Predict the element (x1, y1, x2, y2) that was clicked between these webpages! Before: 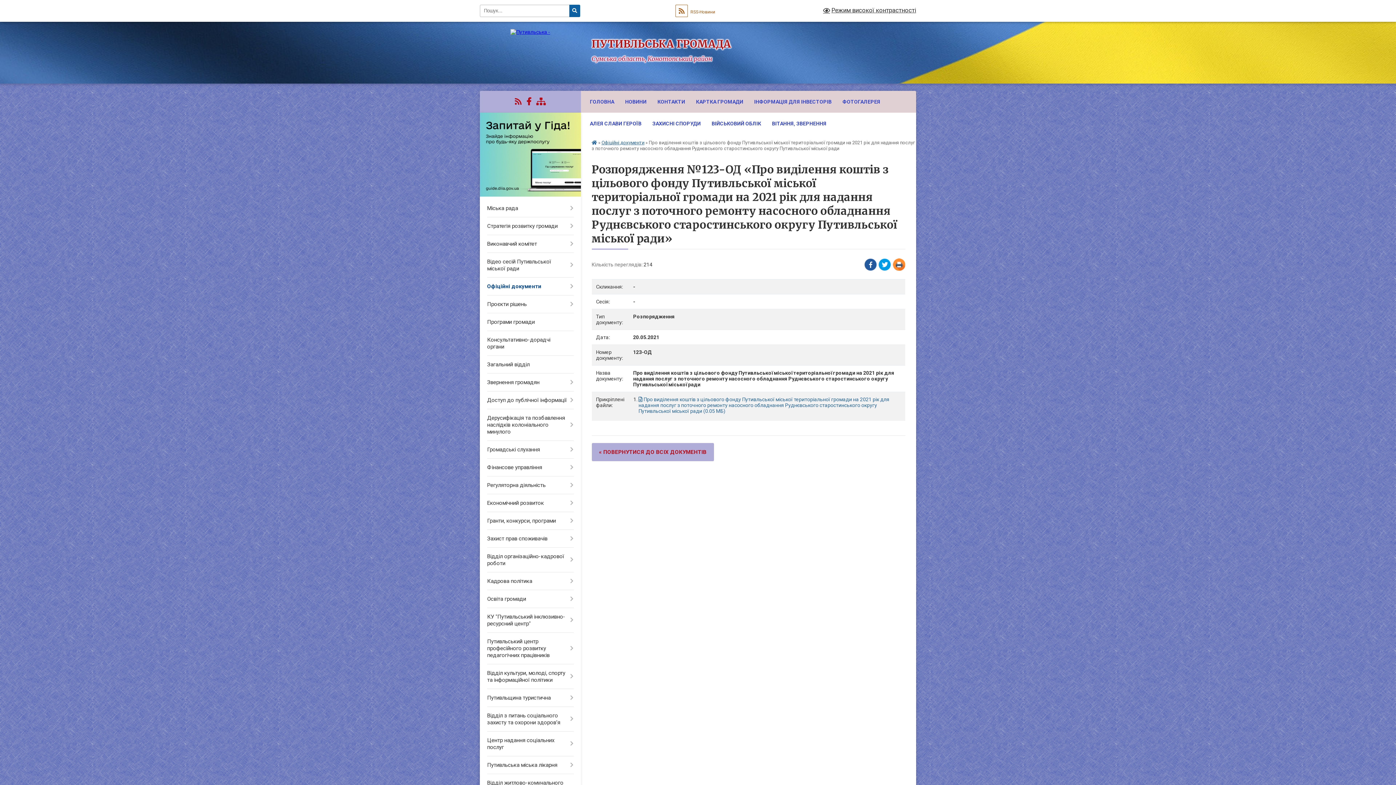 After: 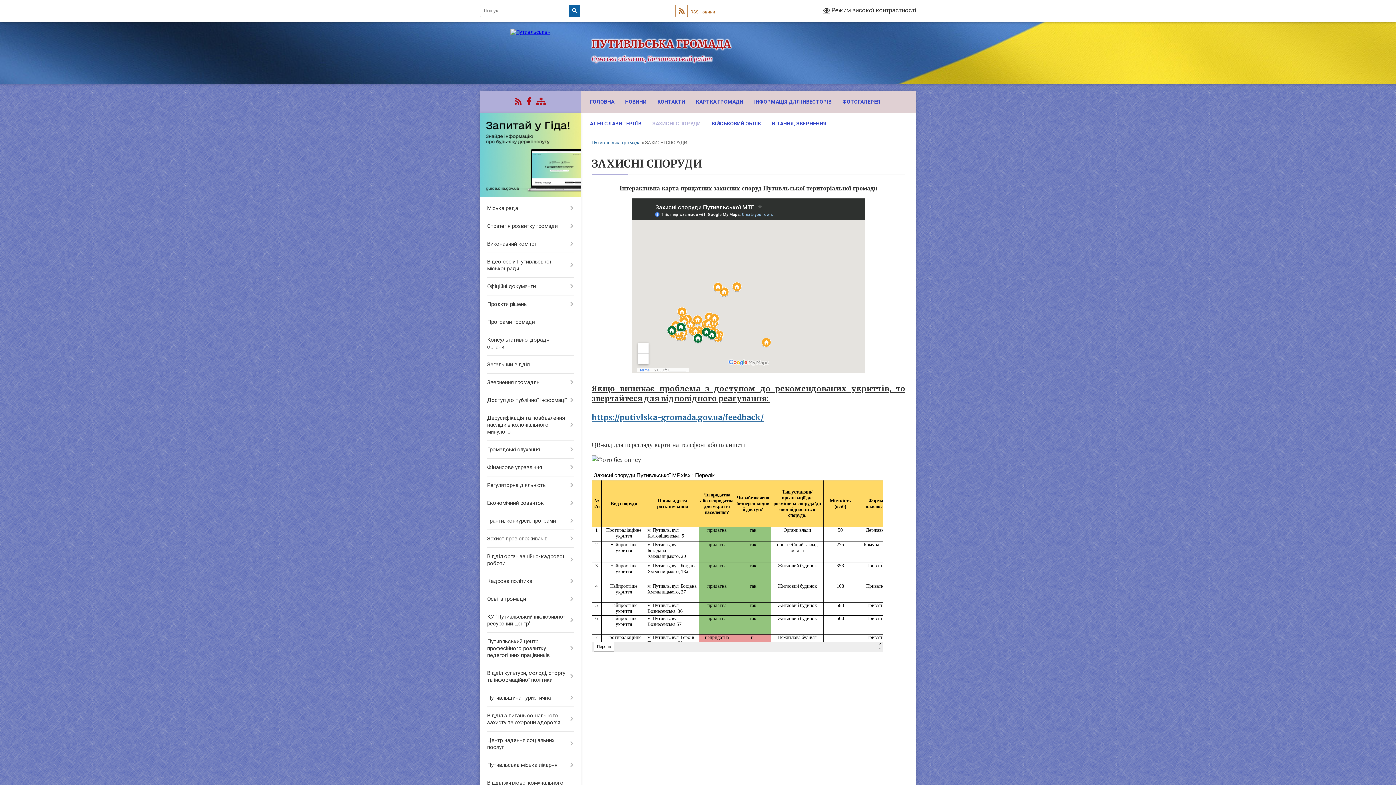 Action: label: ЗАХИСНІ СПОРУДИ bbox: (647, 112, 706, 134)